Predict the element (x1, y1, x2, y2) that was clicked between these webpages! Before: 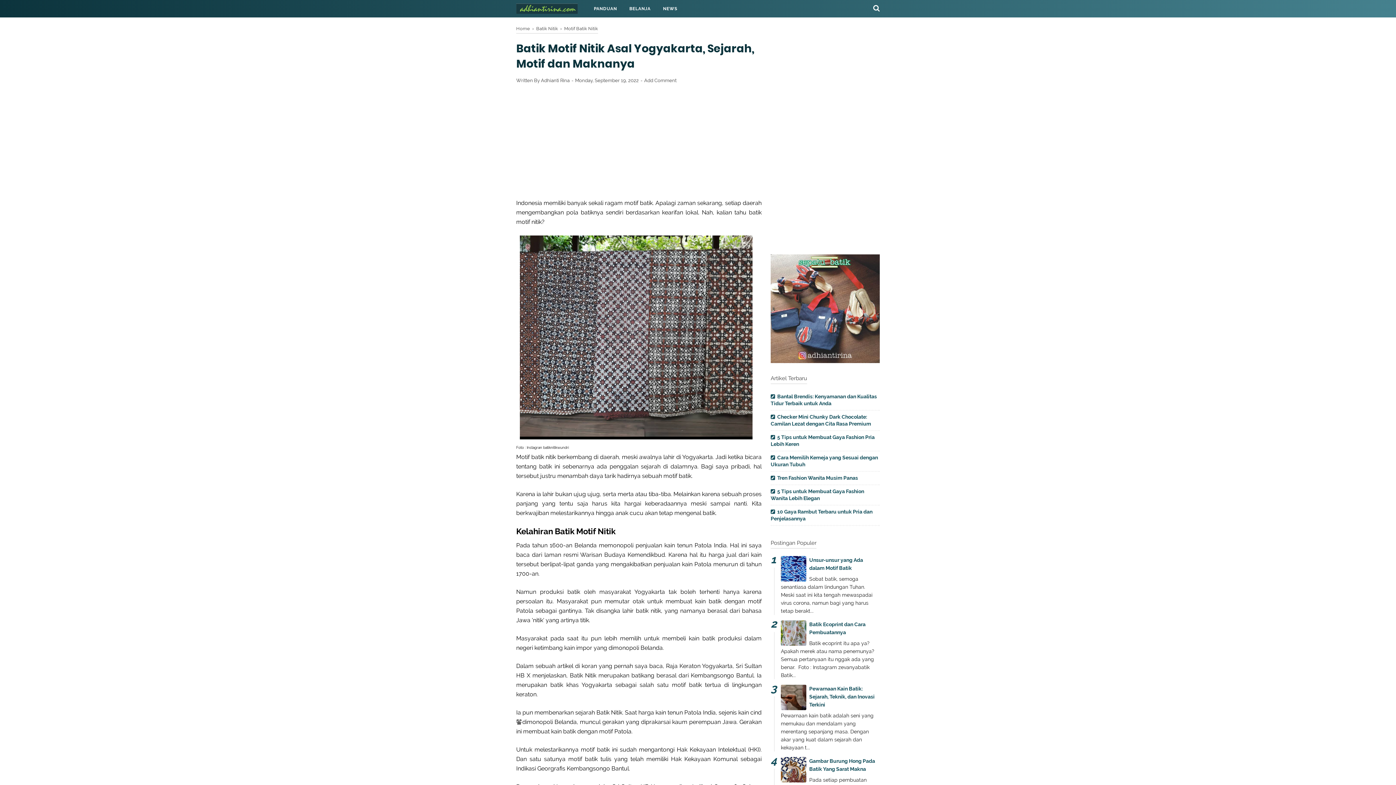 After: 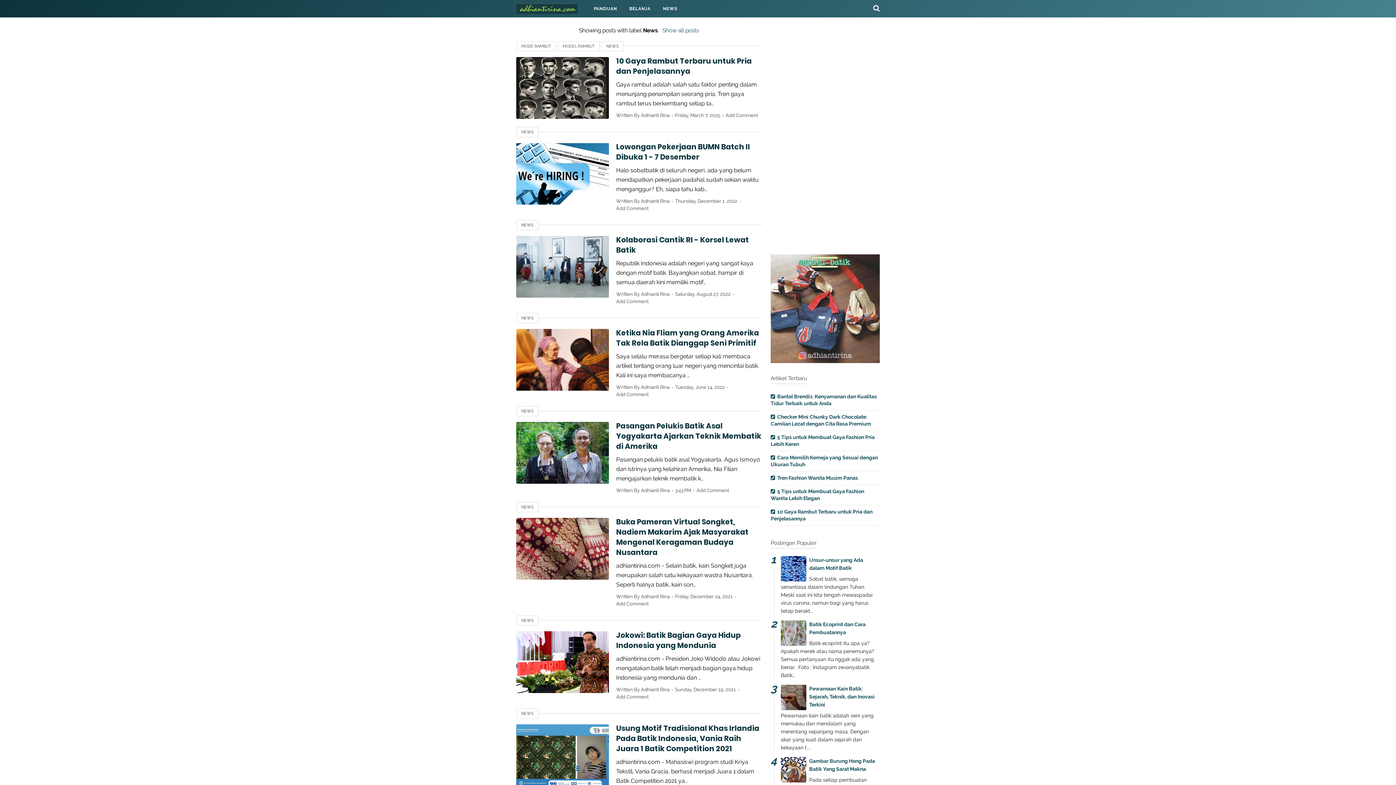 Action: label: NEWS bbox: (657, 0, 683, 17)